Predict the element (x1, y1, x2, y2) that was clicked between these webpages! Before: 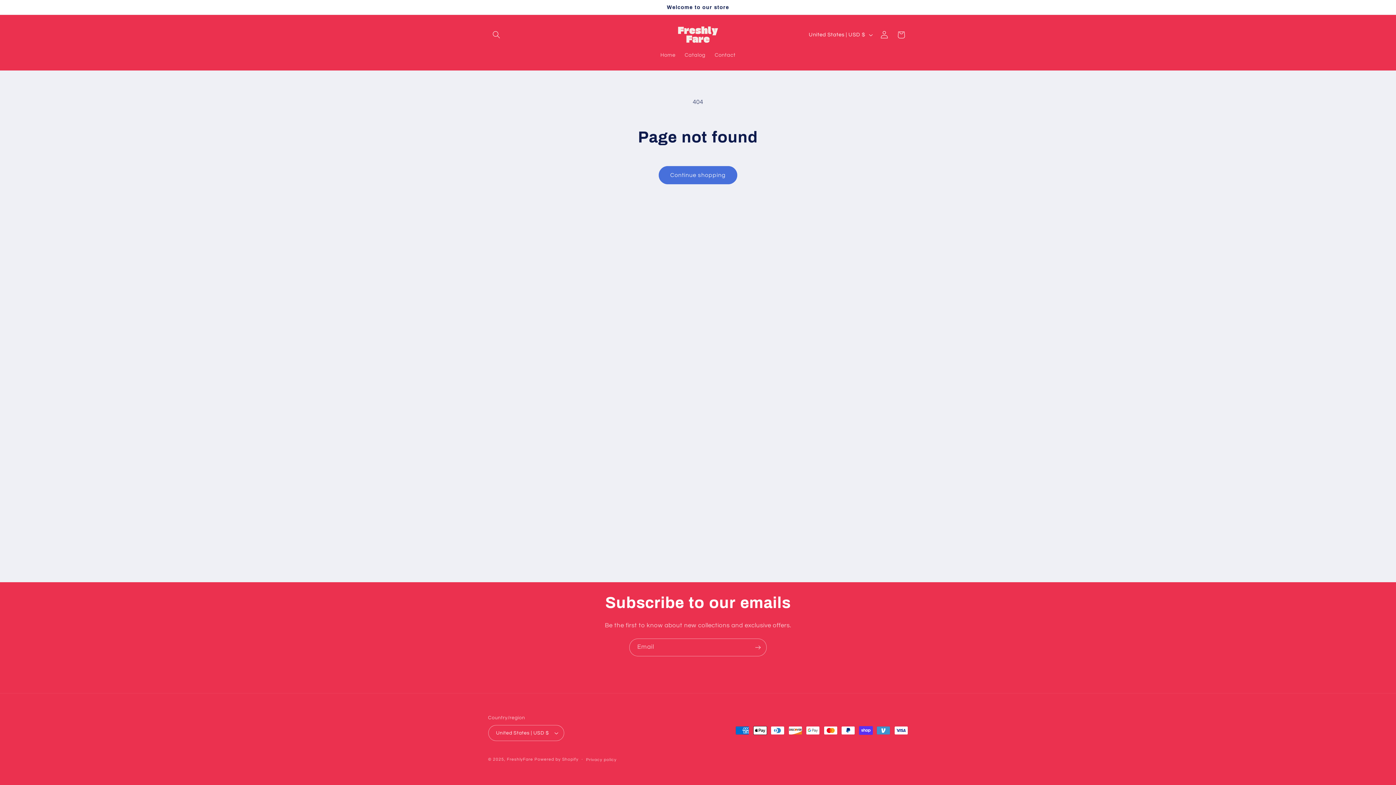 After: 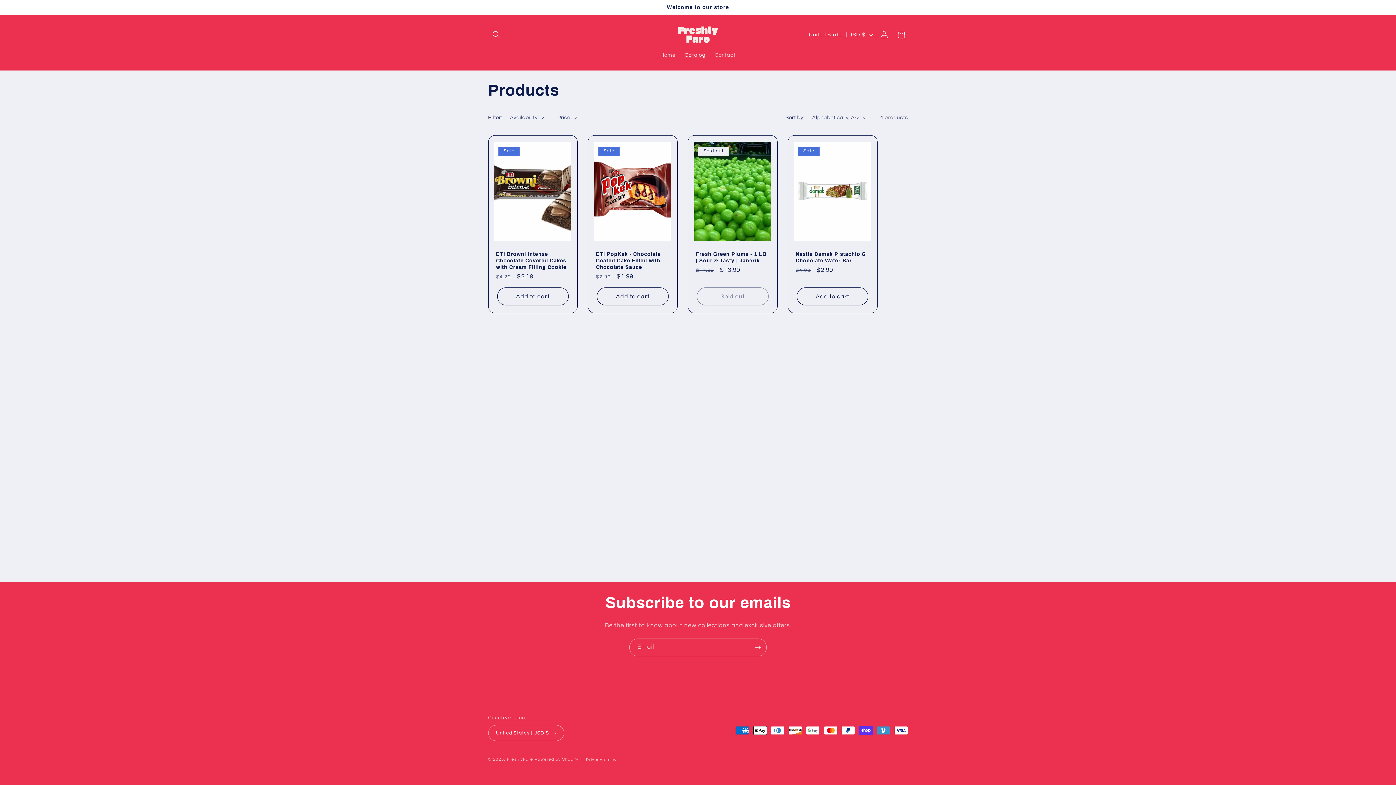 Action: bbox: (658, 166, 737, 184) label: Continue shopping